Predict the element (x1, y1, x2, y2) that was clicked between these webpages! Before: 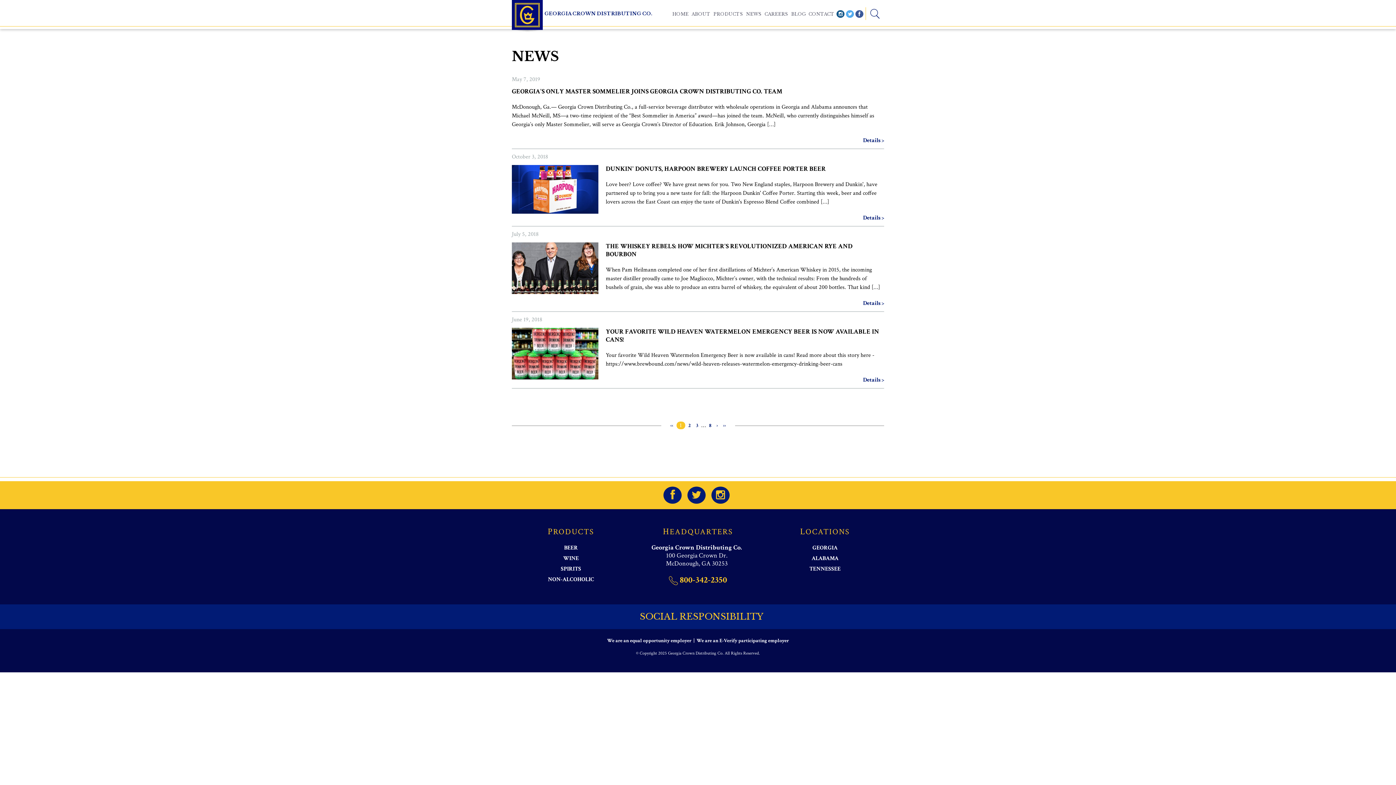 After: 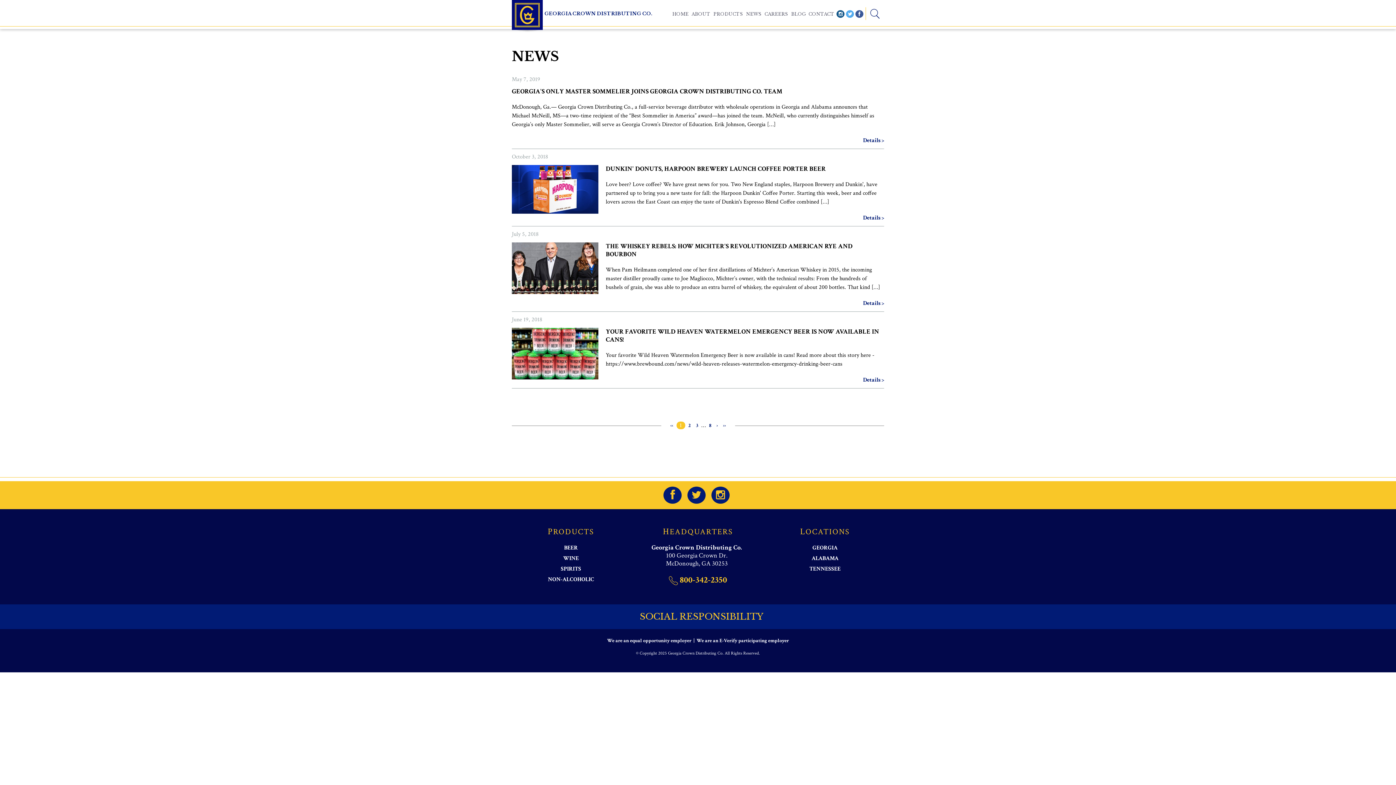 Action: bbox: (744, 1, 763, 26) label: NEWS